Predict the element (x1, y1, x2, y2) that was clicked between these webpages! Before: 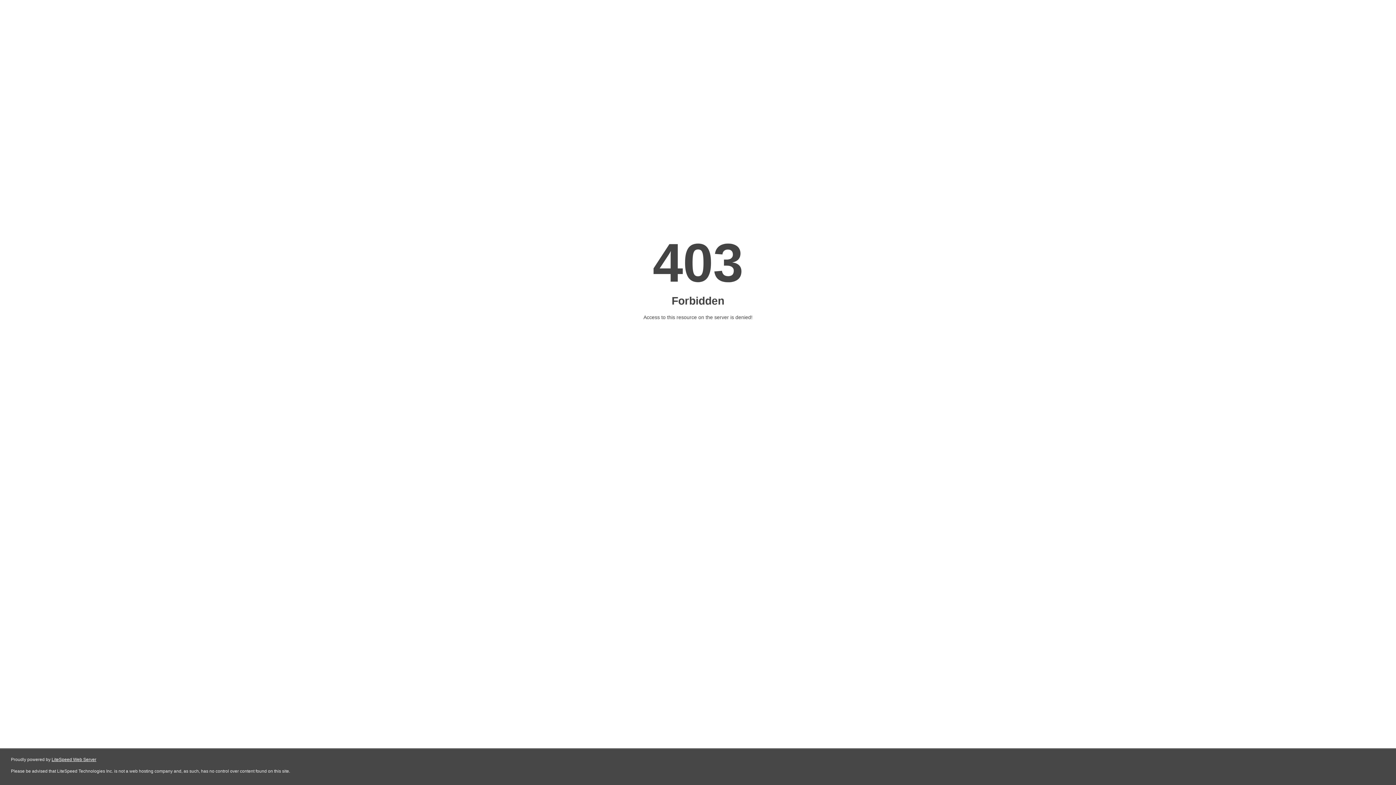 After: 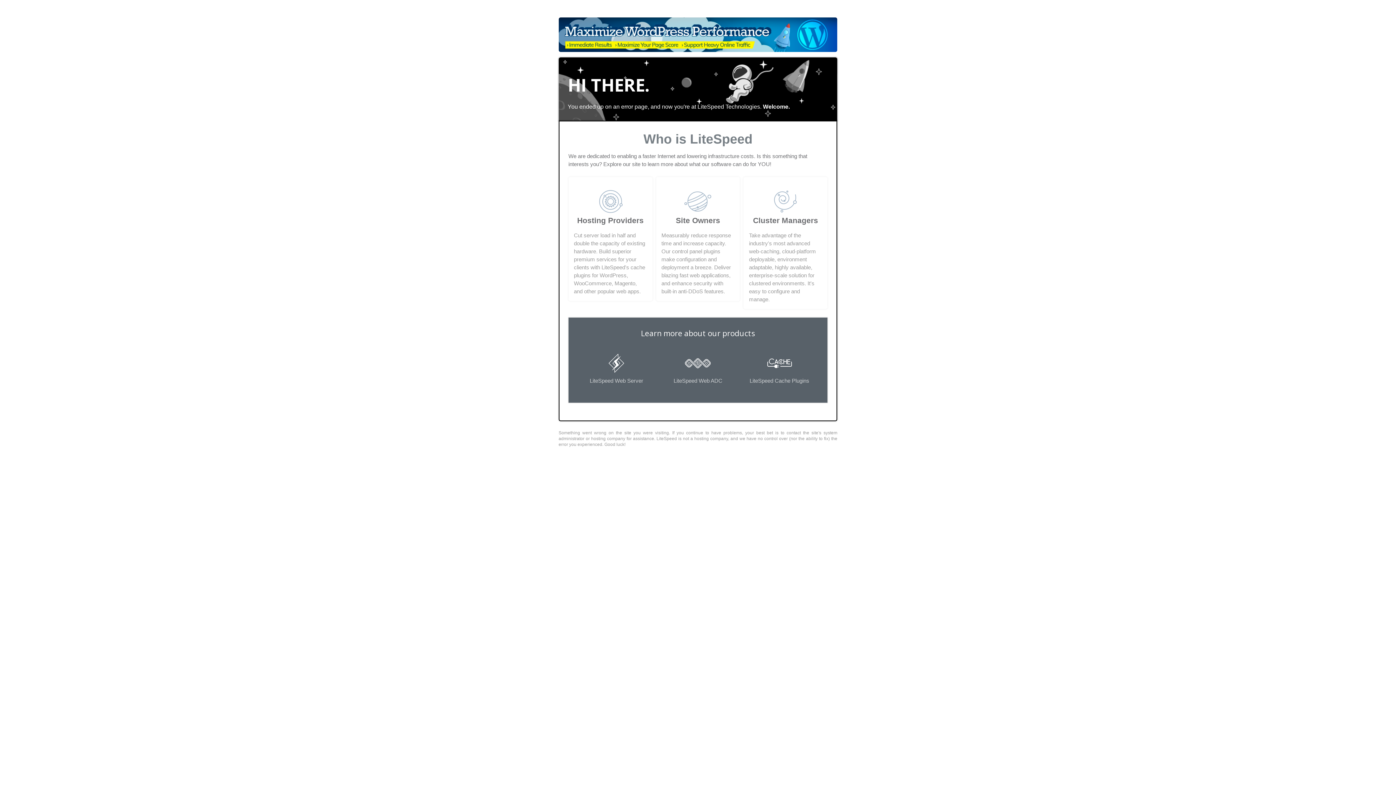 Action: bbox: (51, 757, 96, 762) label: LiteSpeed Web Server